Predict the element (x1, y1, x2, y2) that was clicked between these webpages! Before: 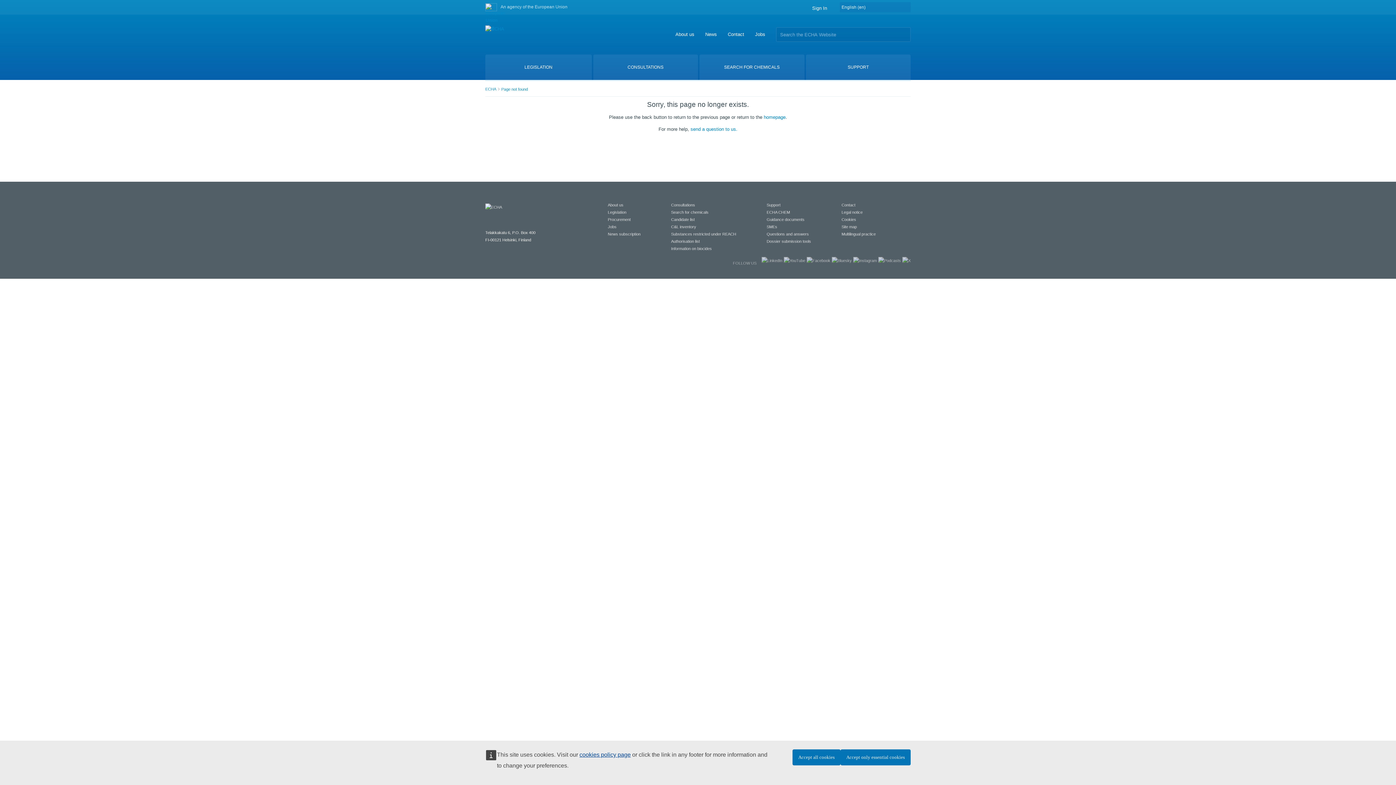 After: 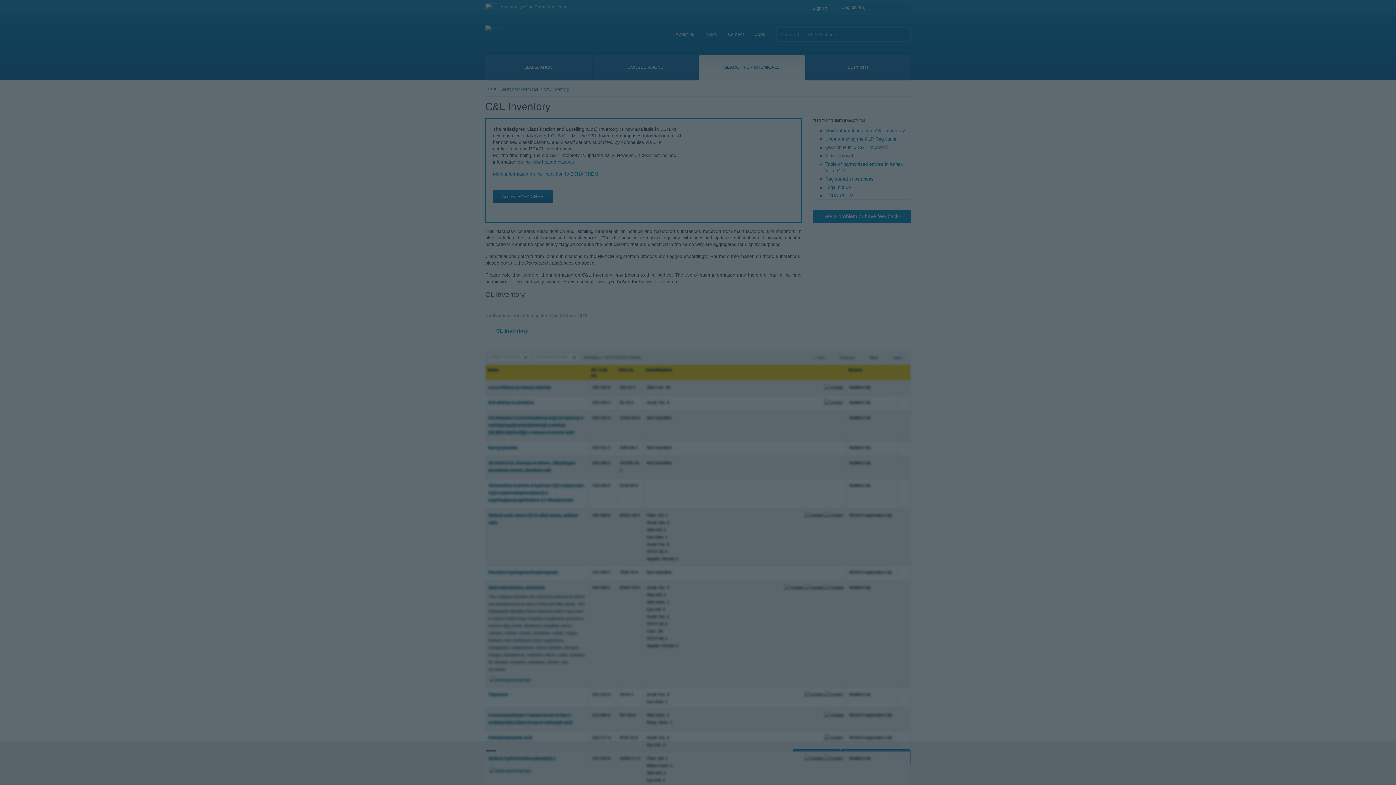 Action: label: C&L inventory bbox: (671, 224, 696, 229)